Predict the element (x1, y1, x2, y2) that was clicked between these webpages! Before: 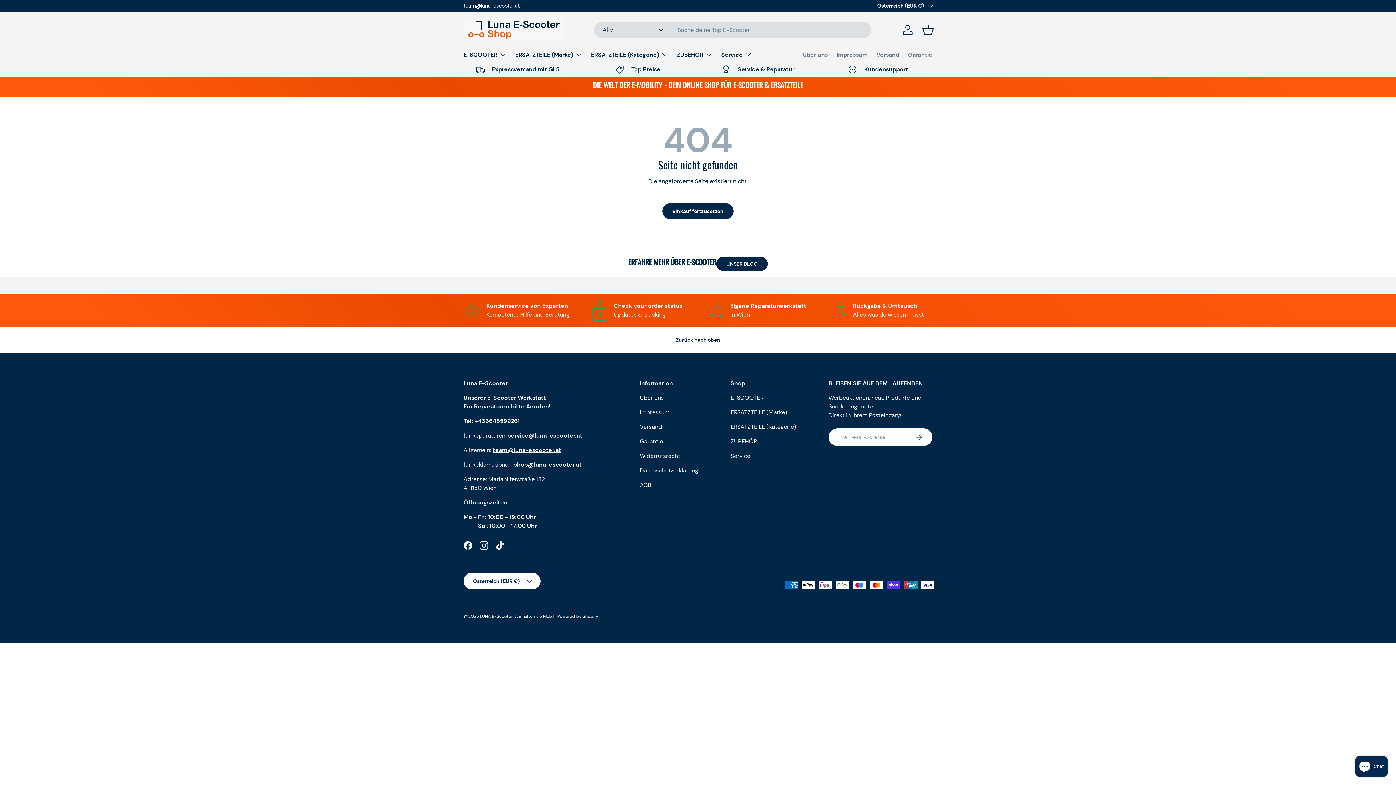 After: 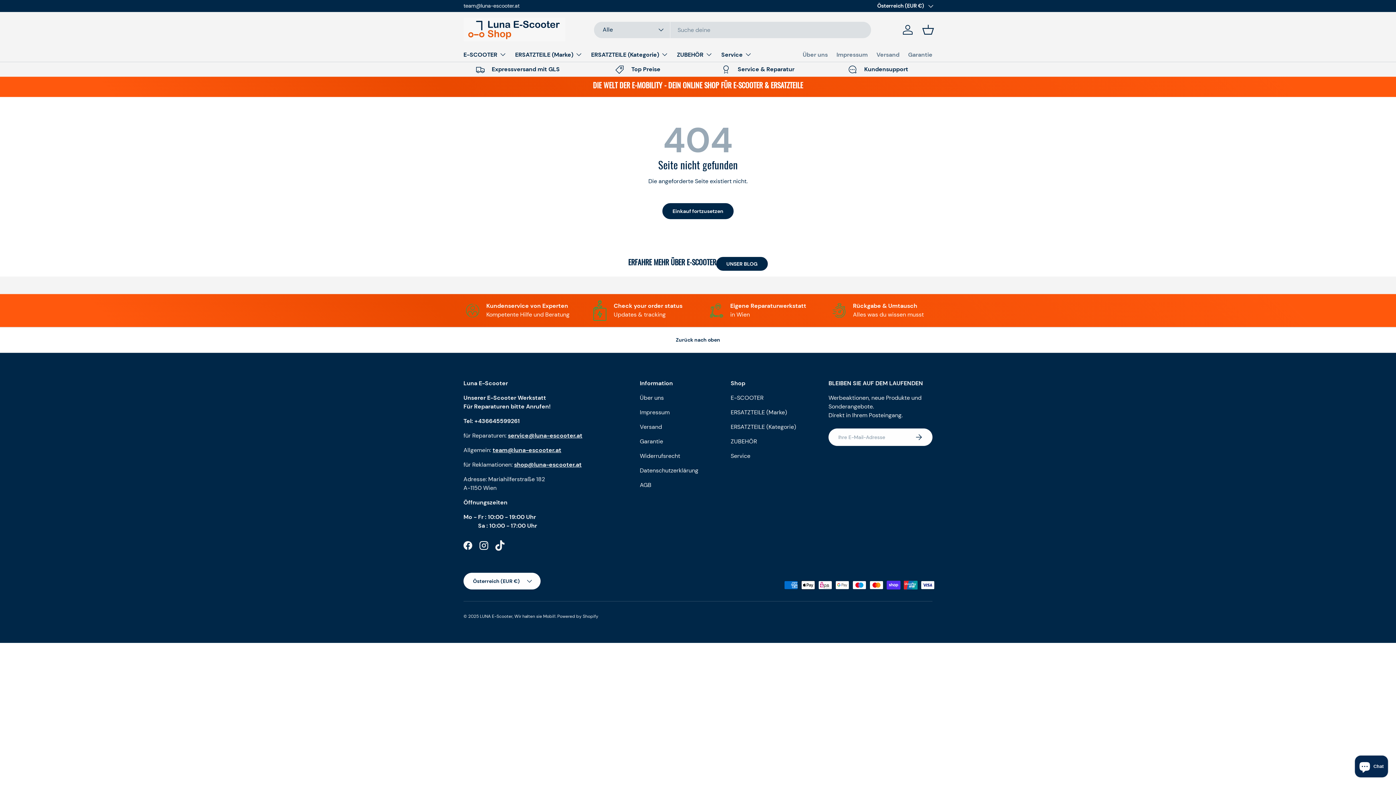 Action: bbox: (492, 537, 508, 553) label: TikTok